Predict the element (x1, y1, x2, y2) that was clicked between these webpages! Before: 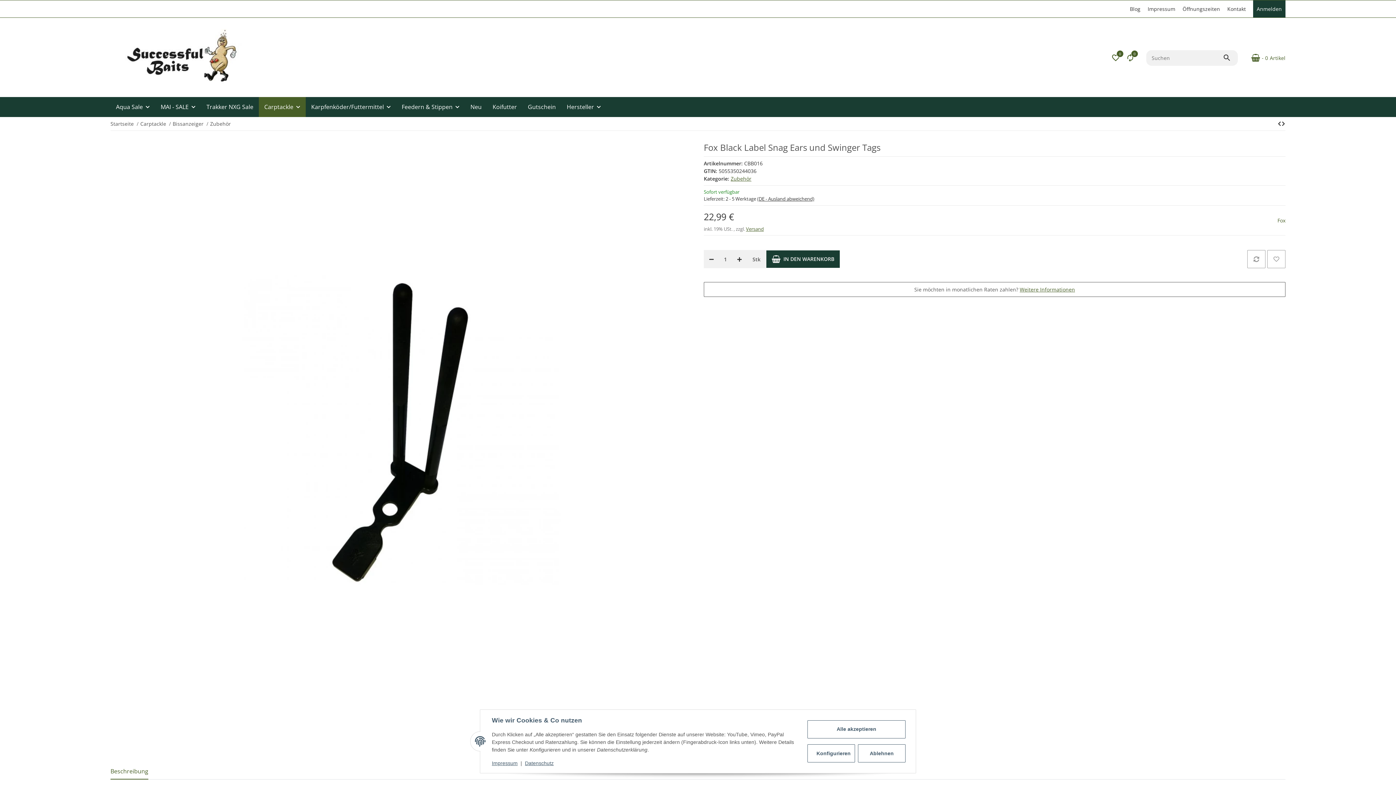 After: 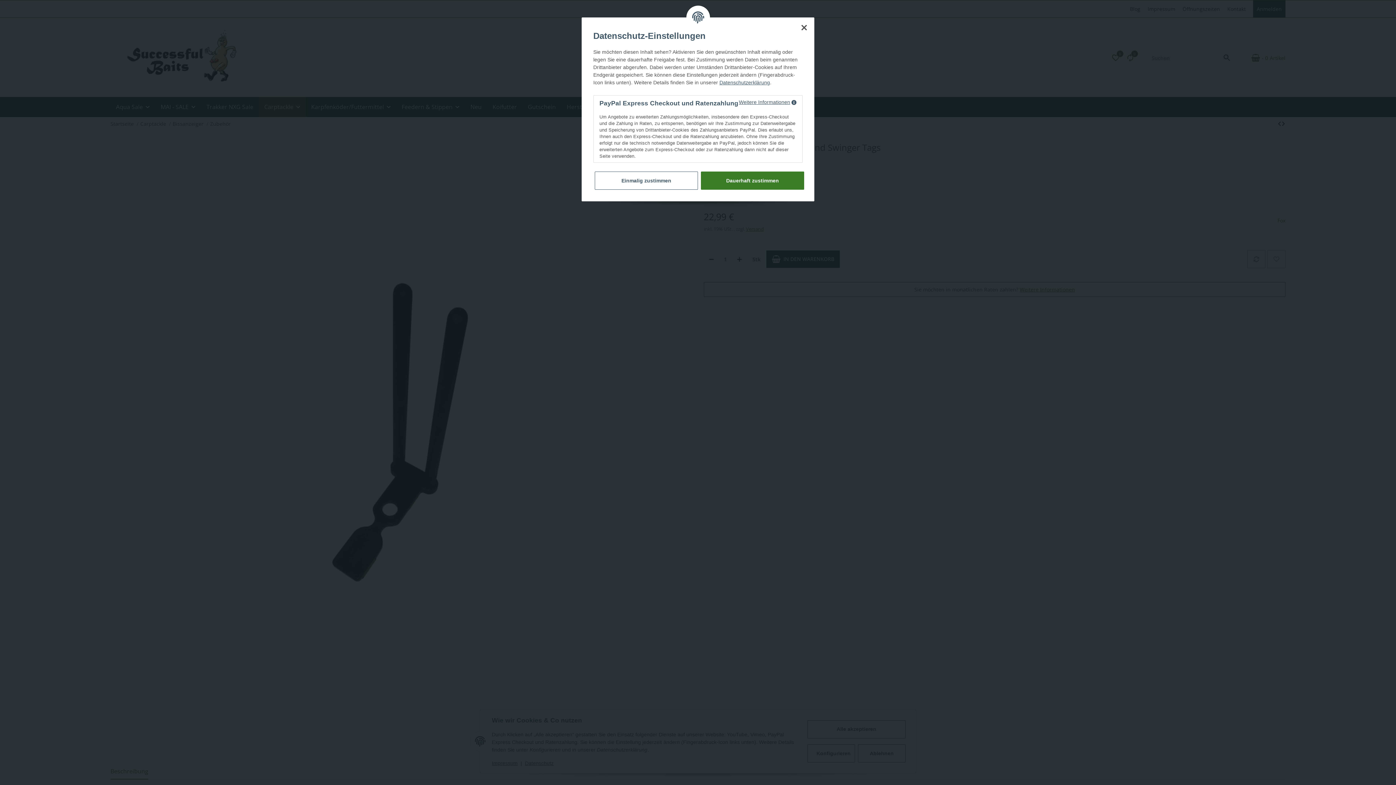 Action: bbox: (1020, 286, 1075, 293) label: Weitere Informationen